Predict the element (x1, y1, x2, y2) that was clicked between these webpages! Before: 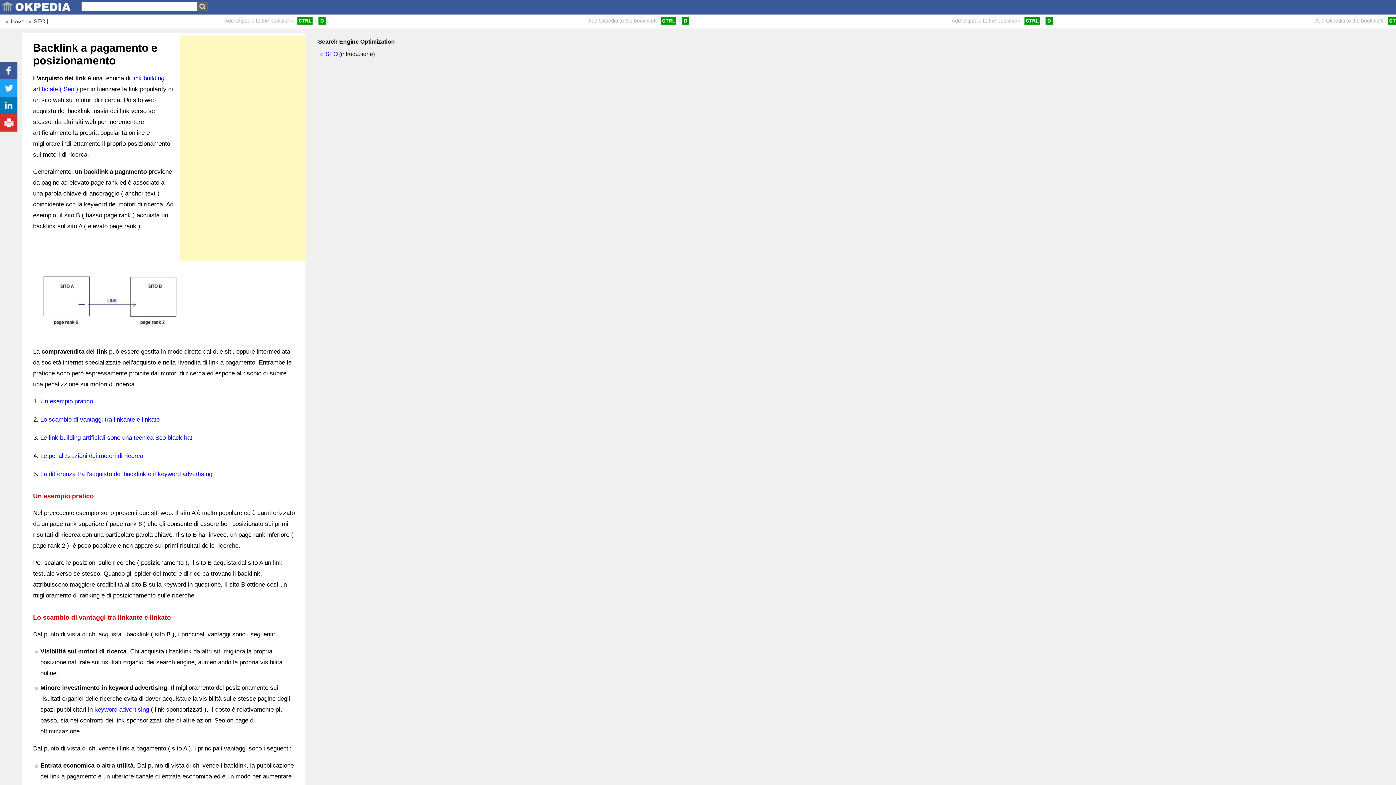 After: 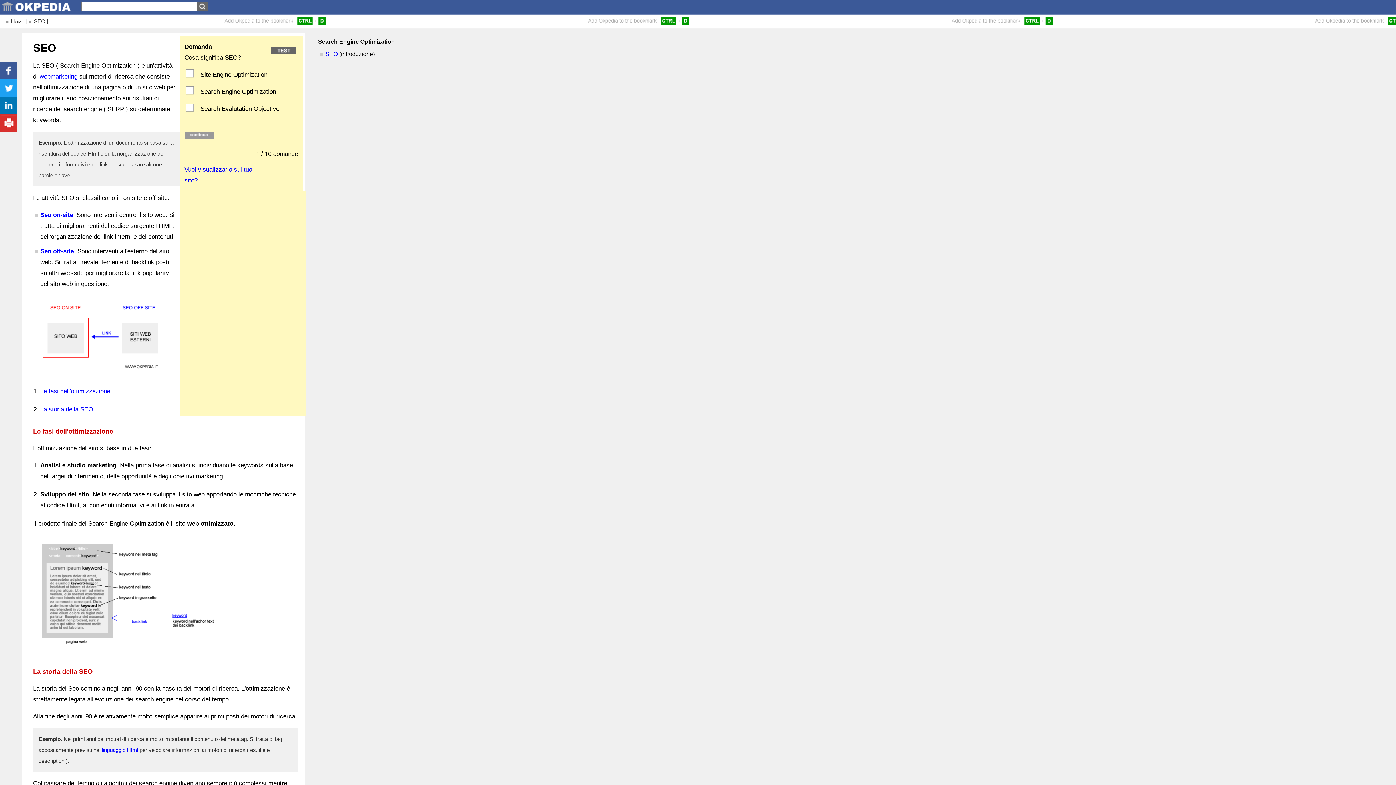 Action: bbox: (325, 50, 337, 57) label: SEO